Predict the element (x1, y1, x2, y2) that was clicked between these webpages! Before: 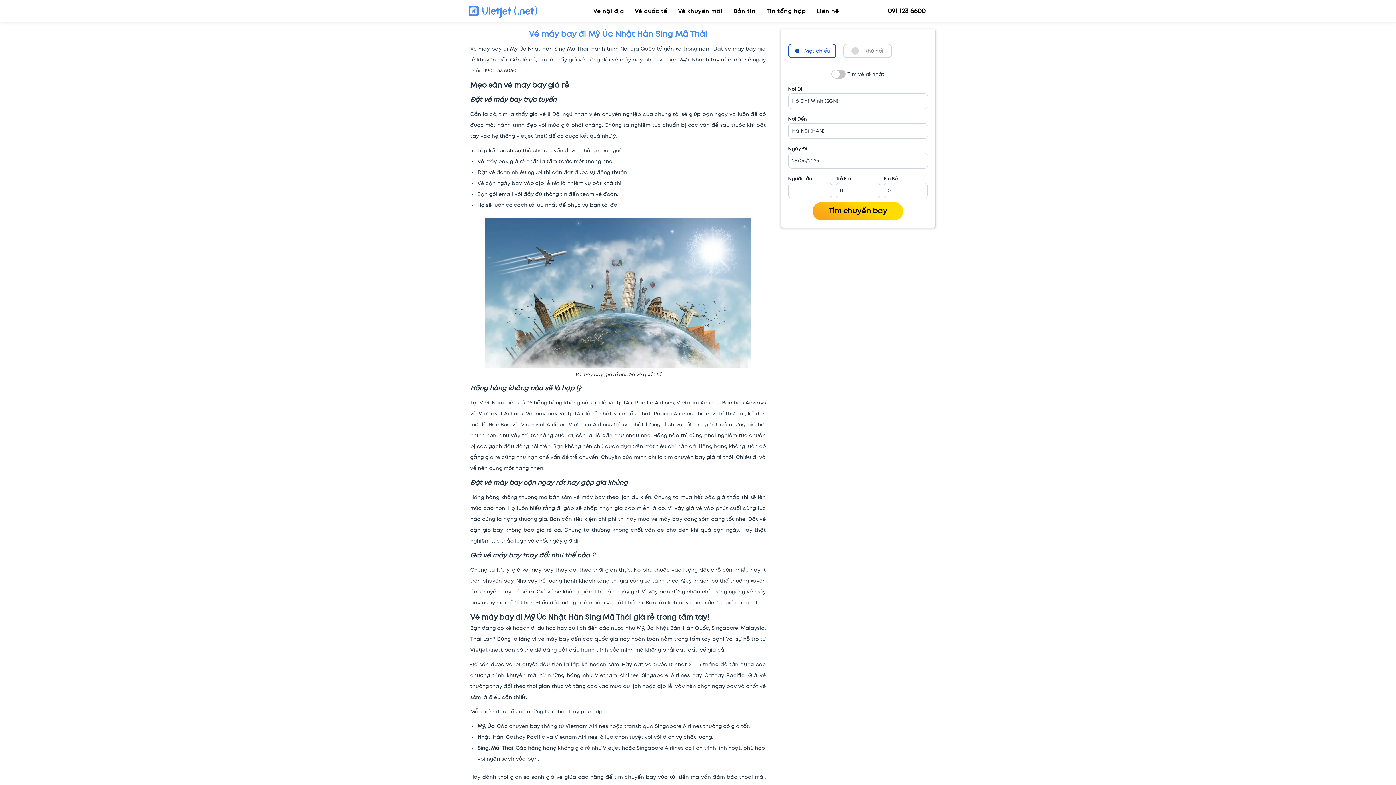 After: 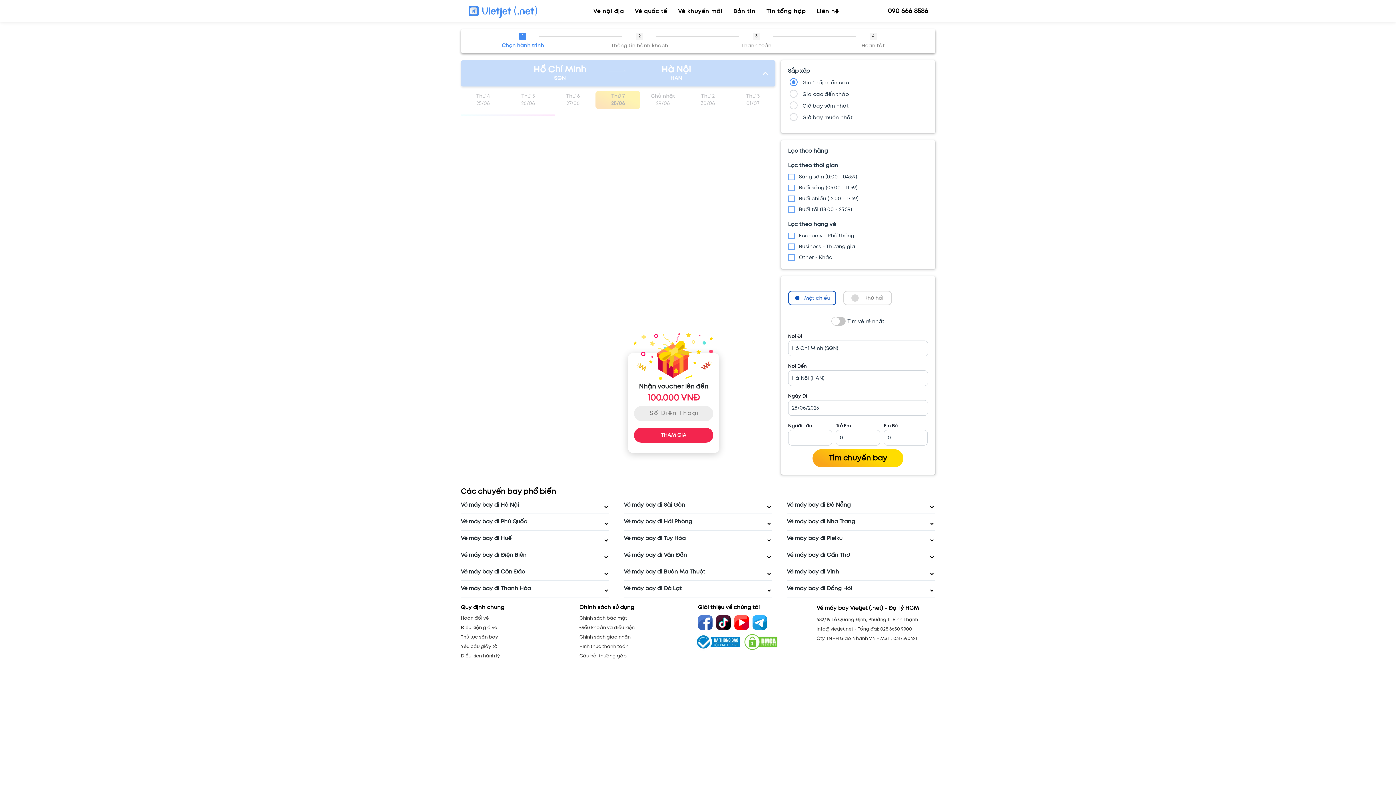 Action: bbox: (812, 202, 903, 220) label: Tìm chuyến bay